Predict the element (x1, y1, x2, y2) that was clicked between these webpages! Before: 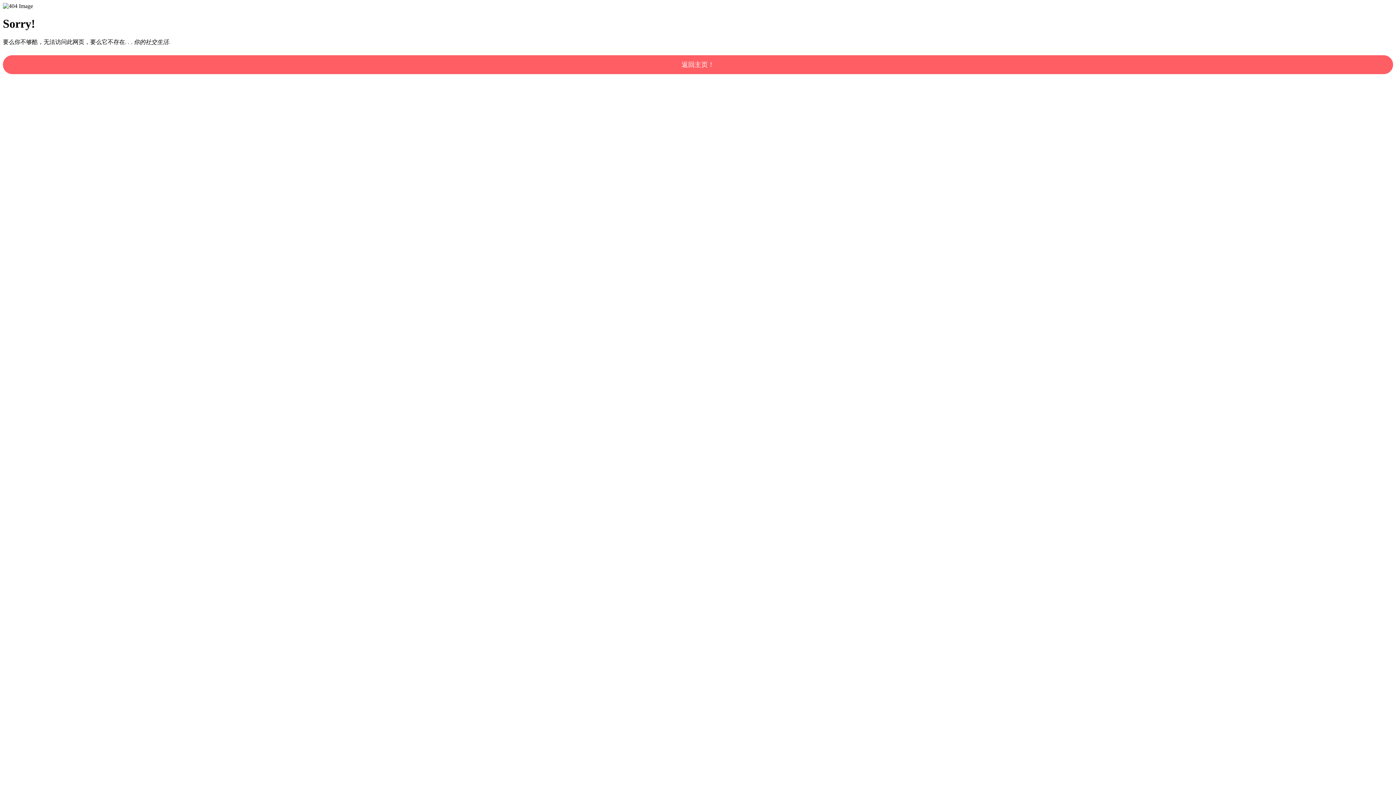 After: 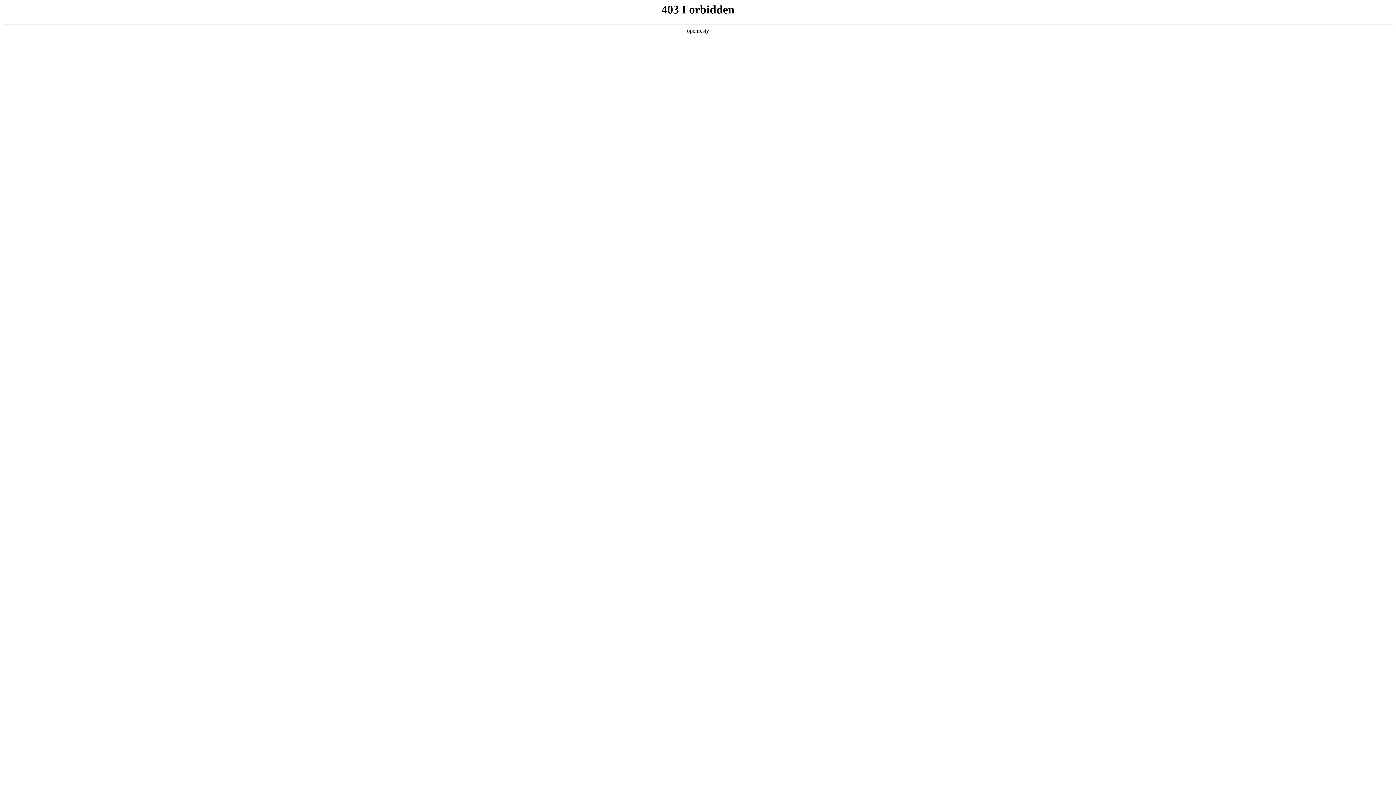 Action: bbox: (2, 55, 1393, 74) label: 返回主页！